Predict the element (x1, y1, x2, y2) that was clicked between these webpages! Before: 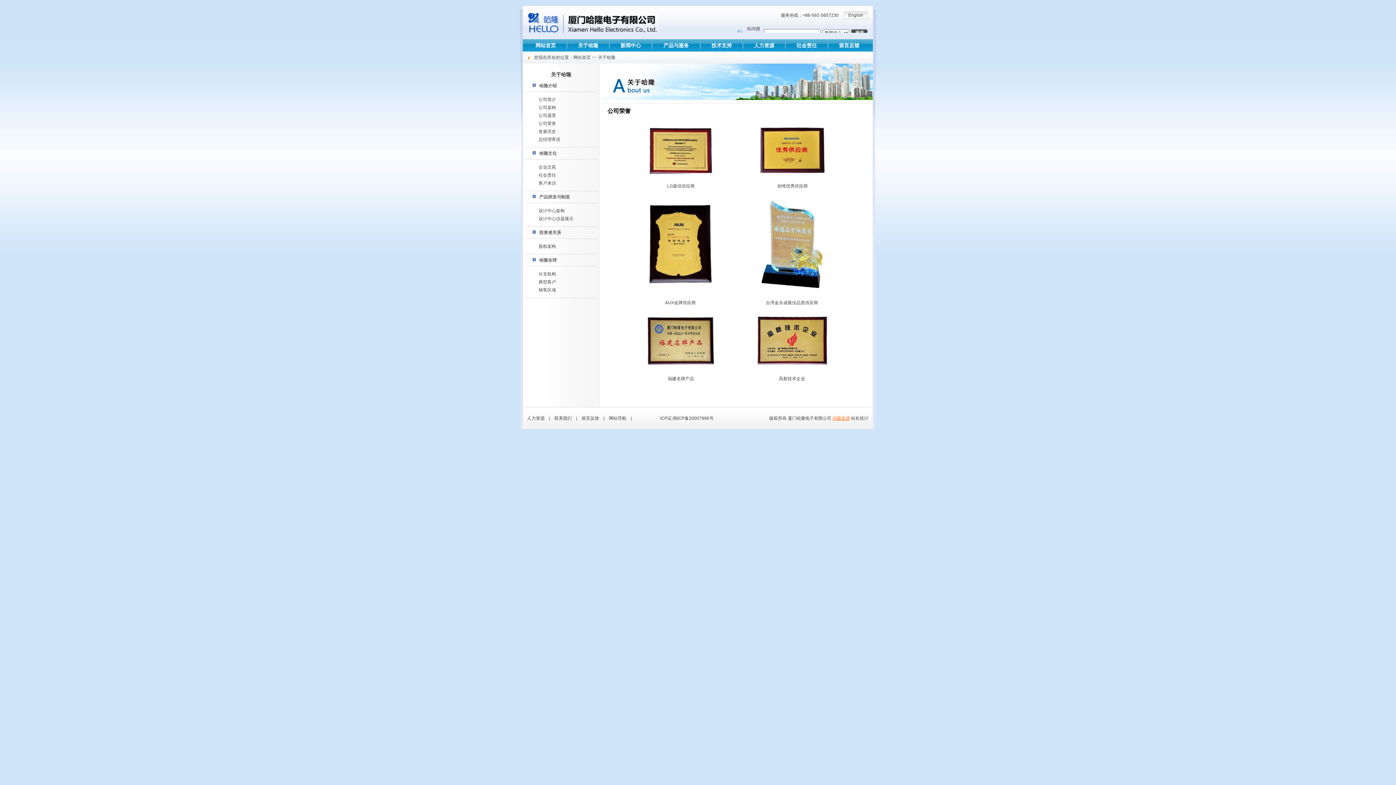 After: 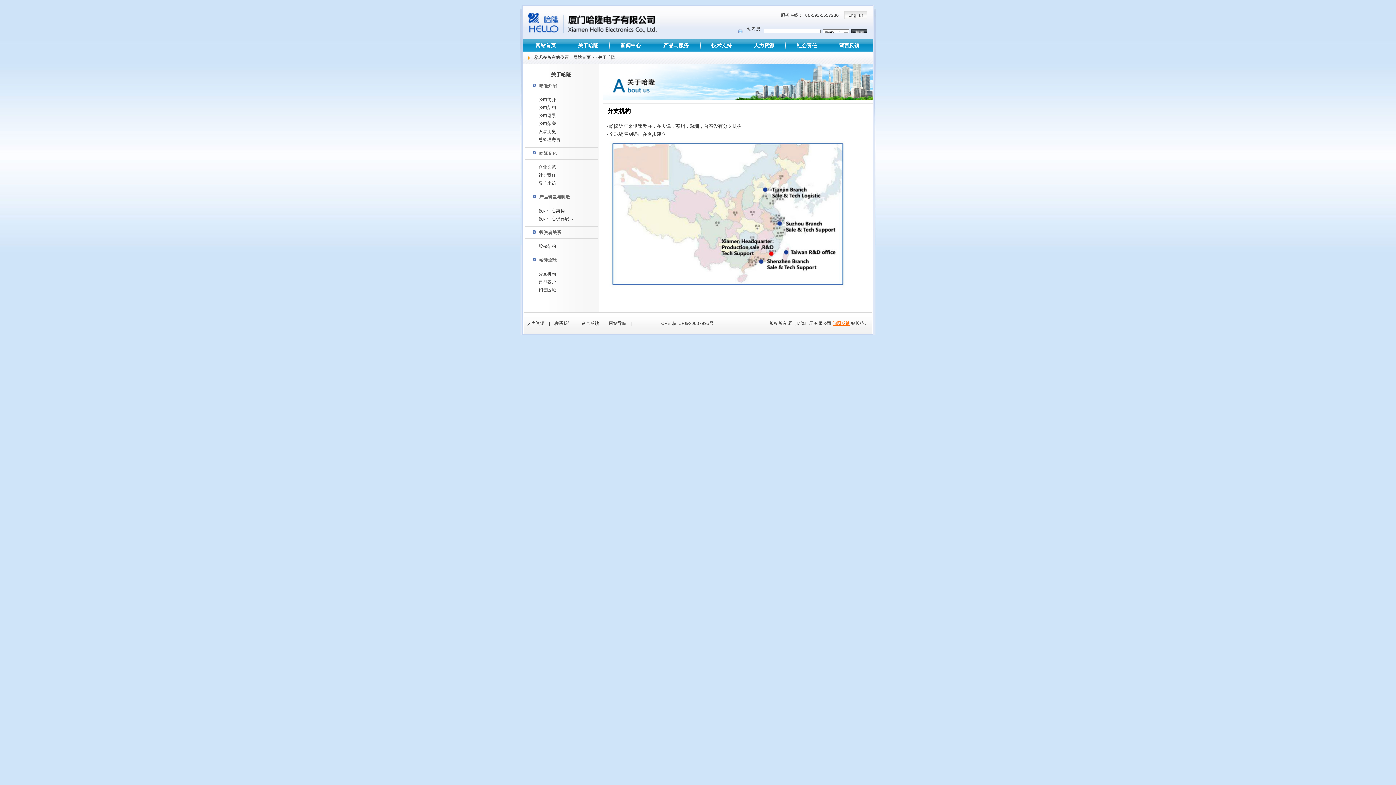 Action: label: 哈隆全球 bbox: (539, 254, 597, 266)